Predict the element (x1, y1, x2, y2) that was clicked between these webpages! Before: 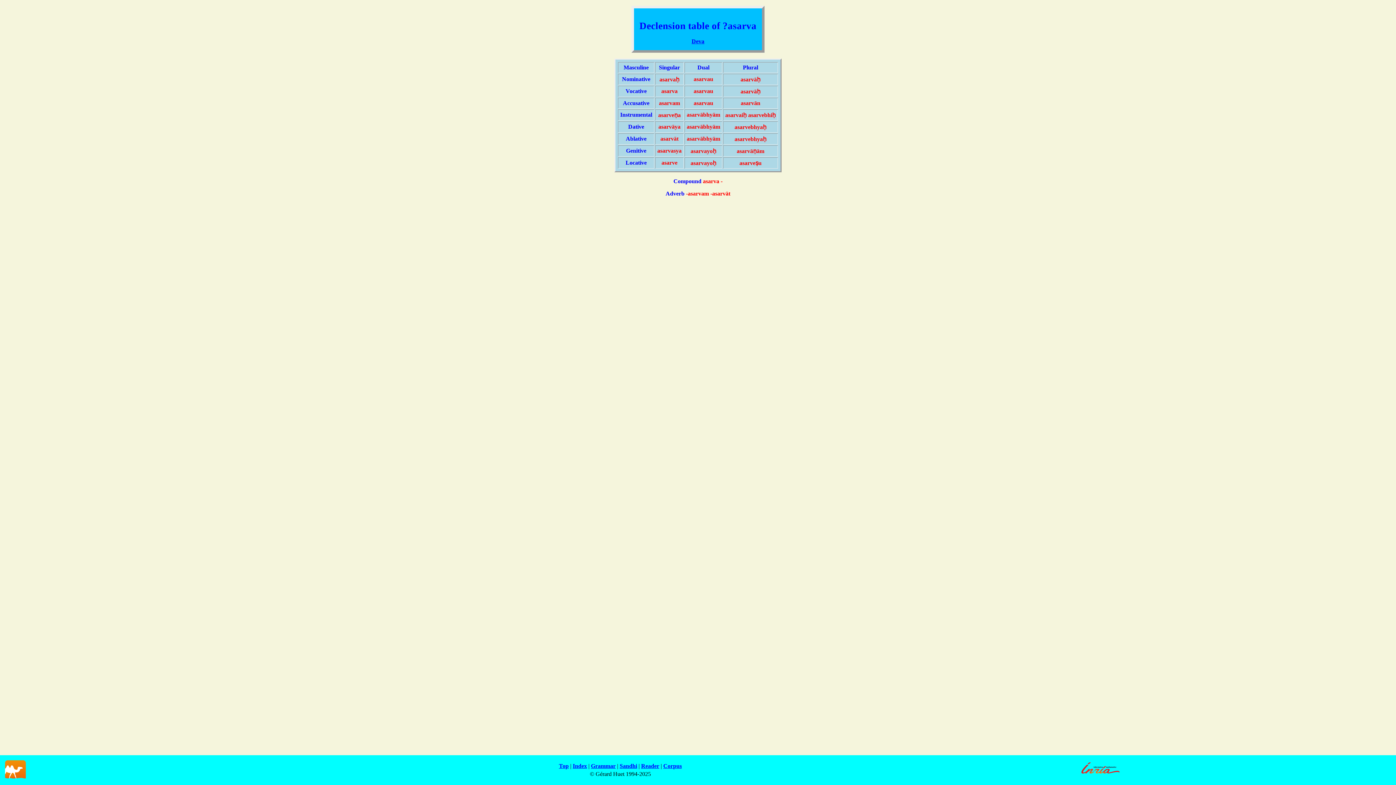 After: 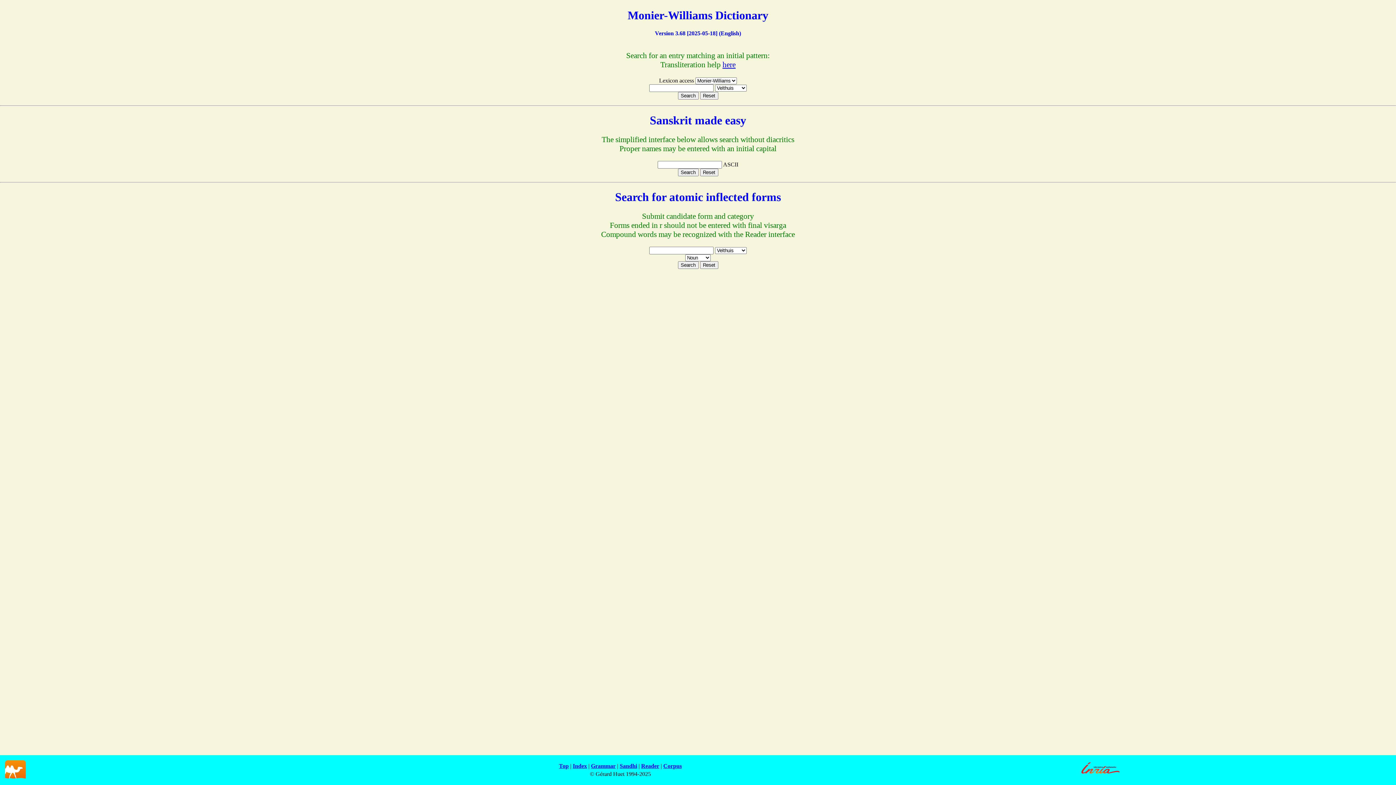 Action: label: Index bbox: (572, 763, 587, 769)